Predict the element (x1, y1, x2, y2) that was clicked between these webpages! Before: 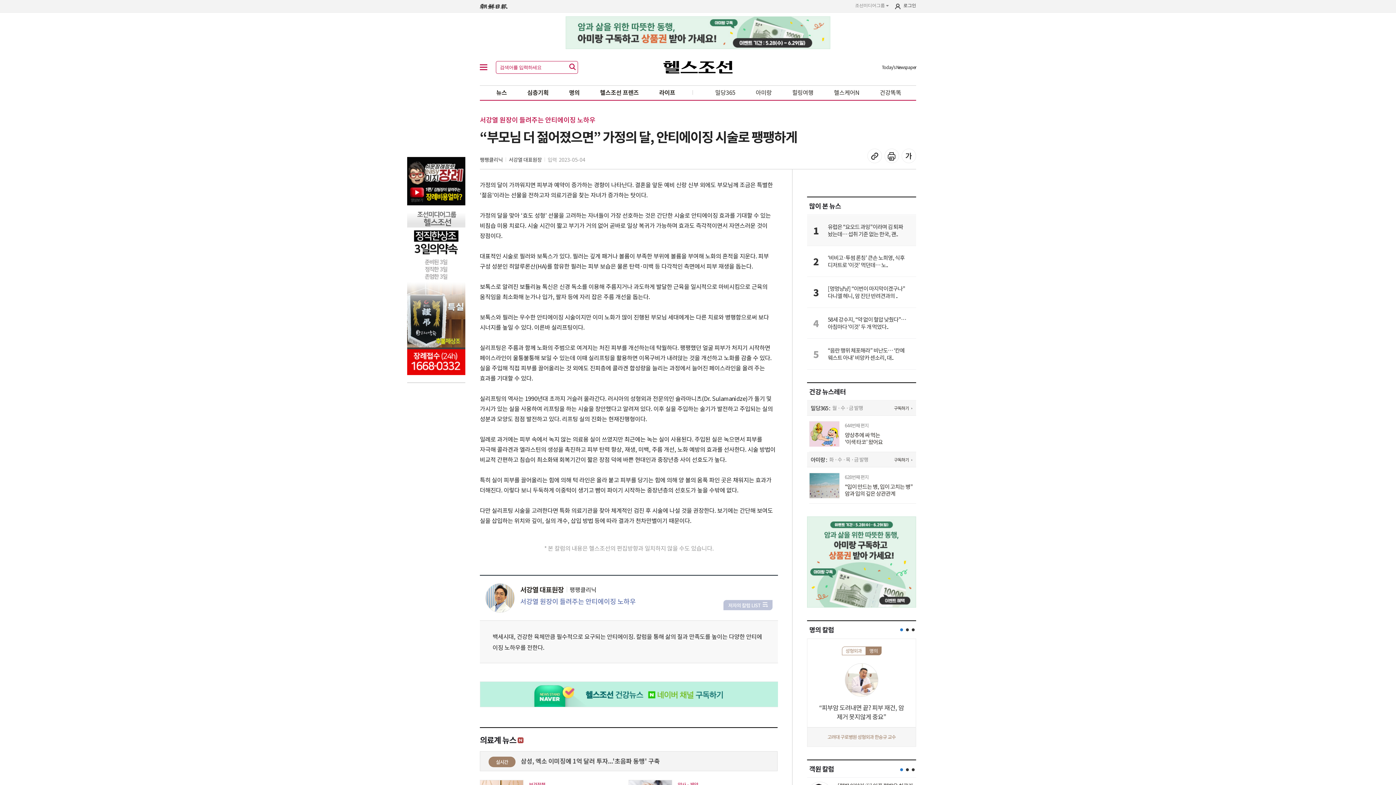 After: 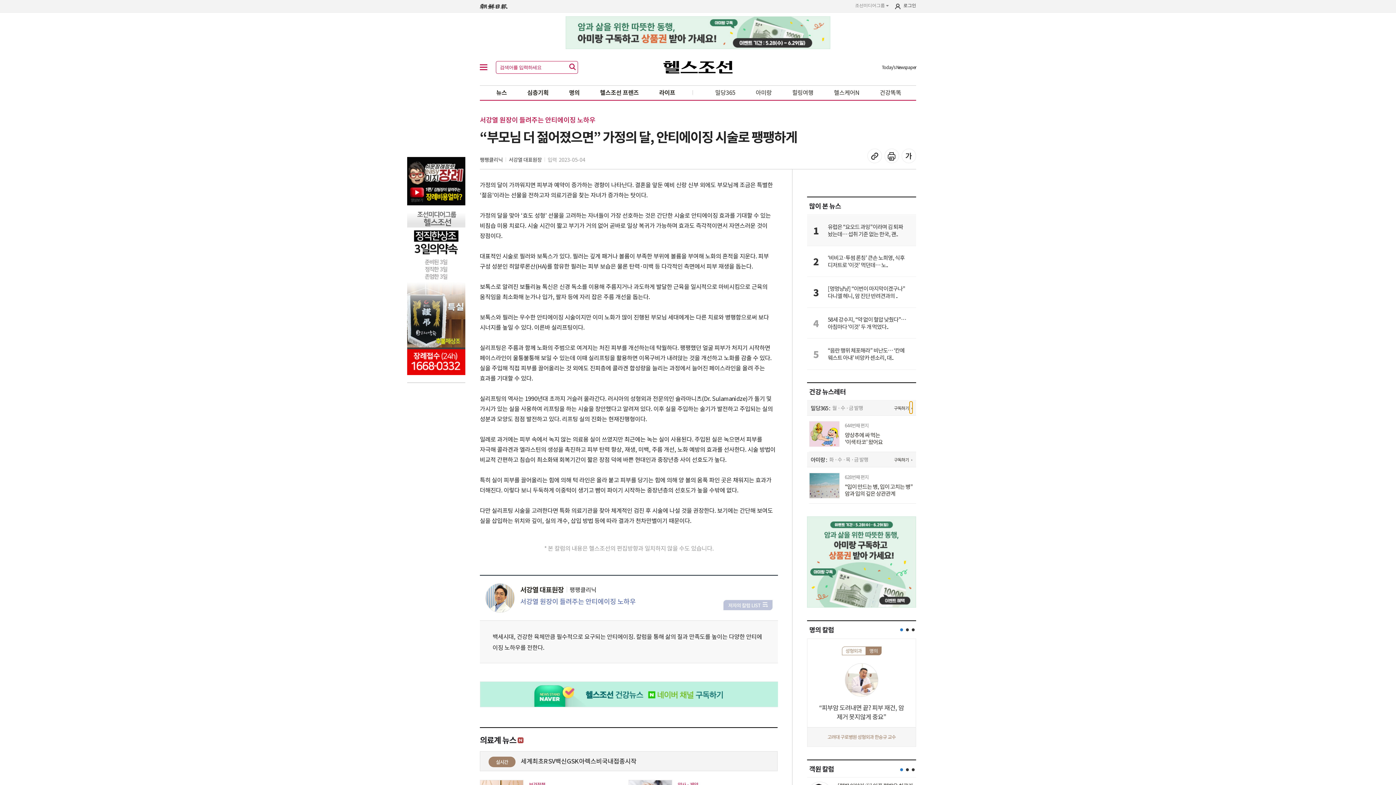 Action: label: 구독하기 bbox: (909, 401, 912, 413)